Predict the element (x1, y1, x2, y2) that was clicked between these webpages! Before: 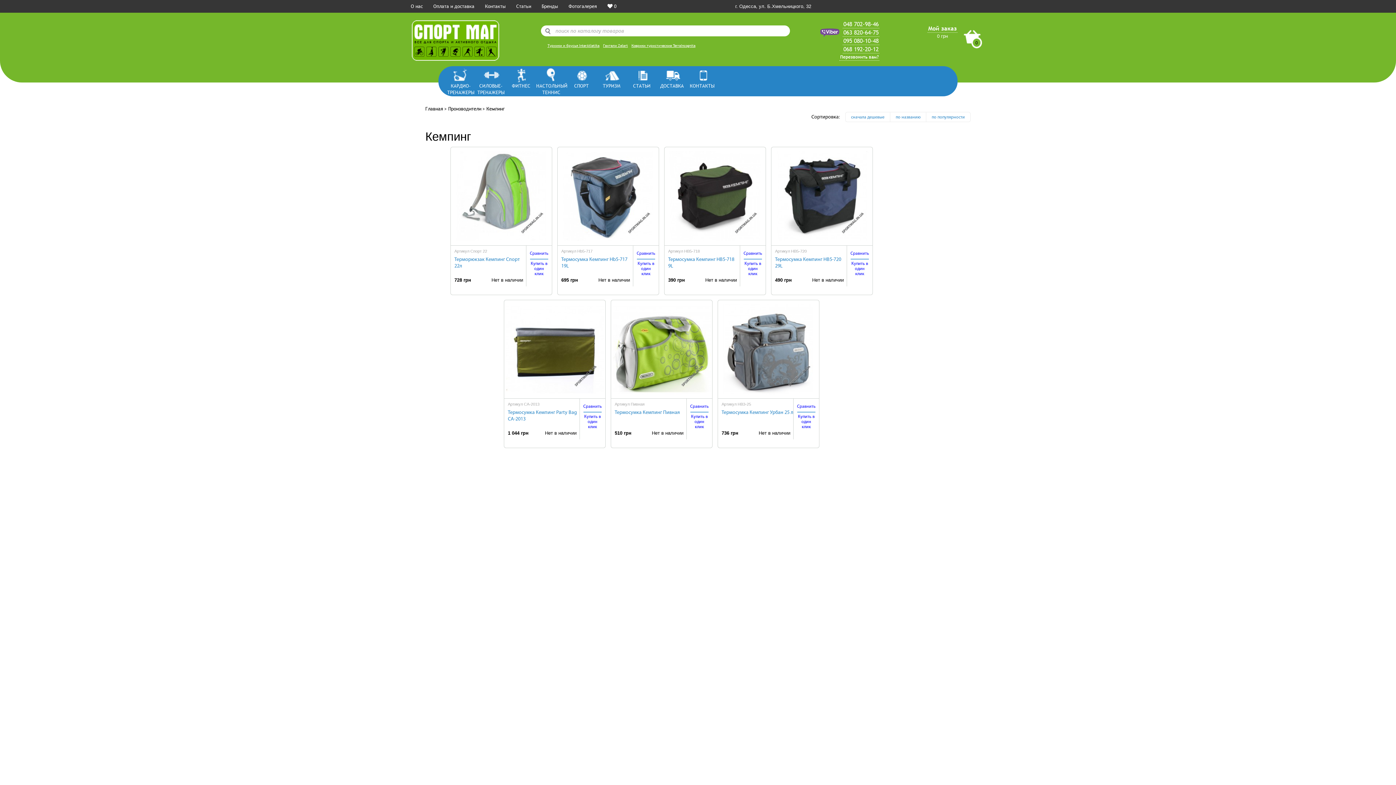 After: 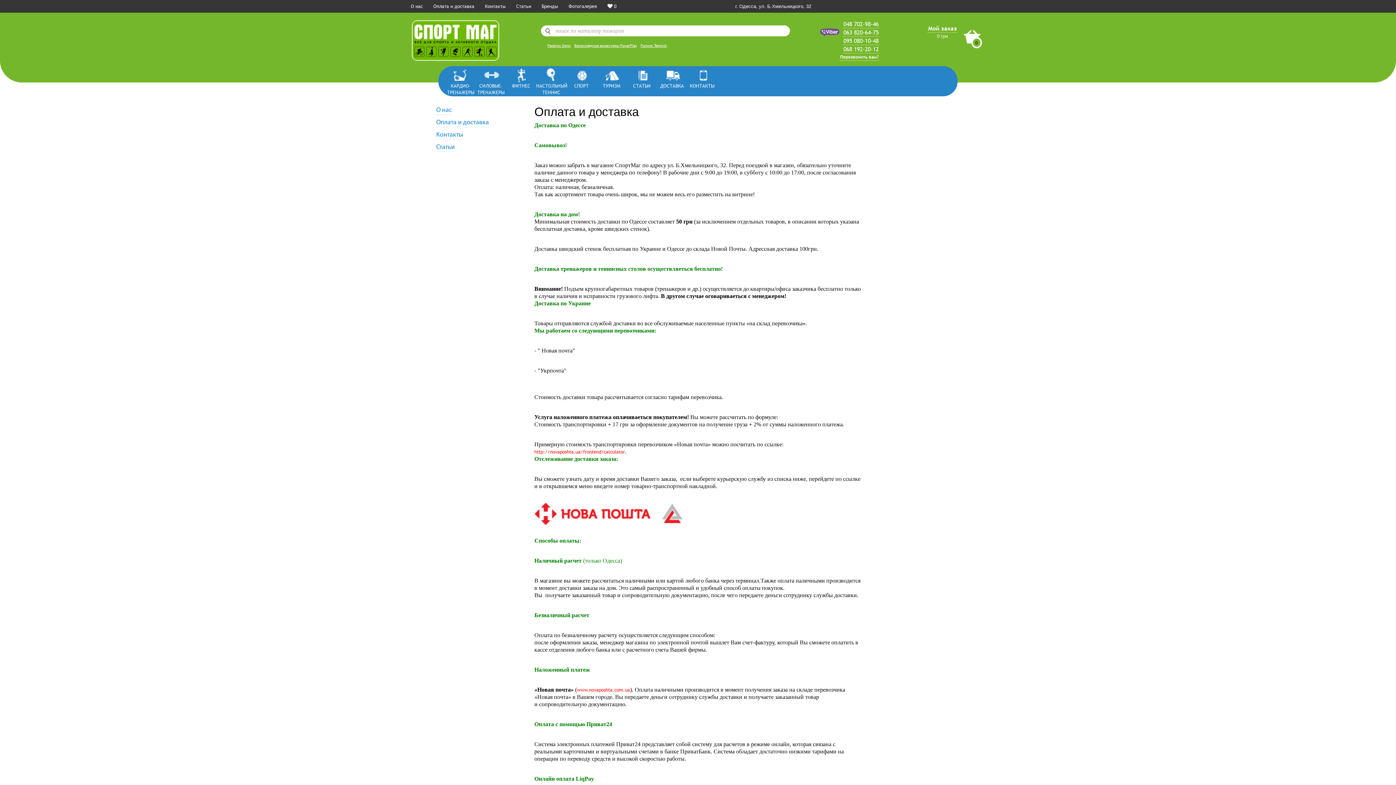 Action: bbox: (657, 66, 687, 95) label: ДОСТАВКА